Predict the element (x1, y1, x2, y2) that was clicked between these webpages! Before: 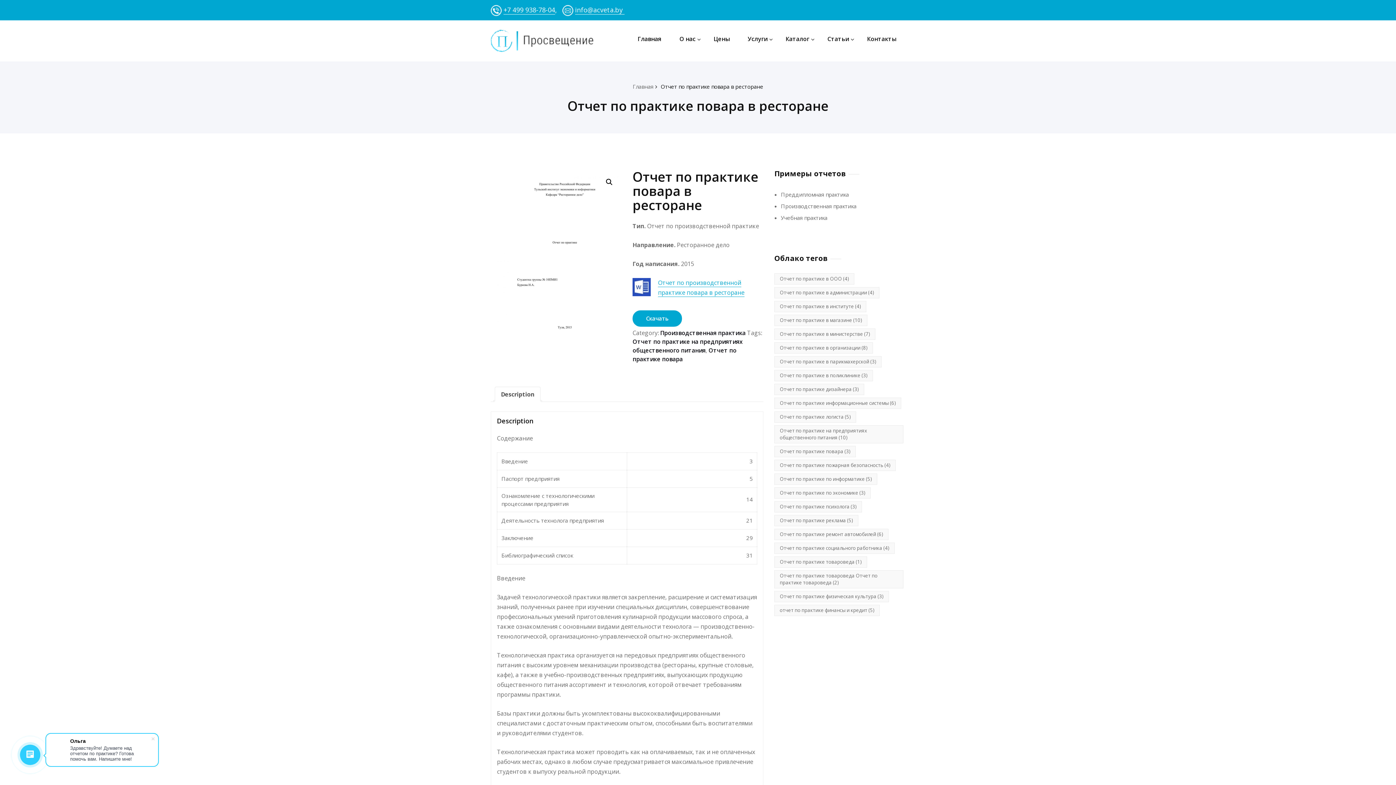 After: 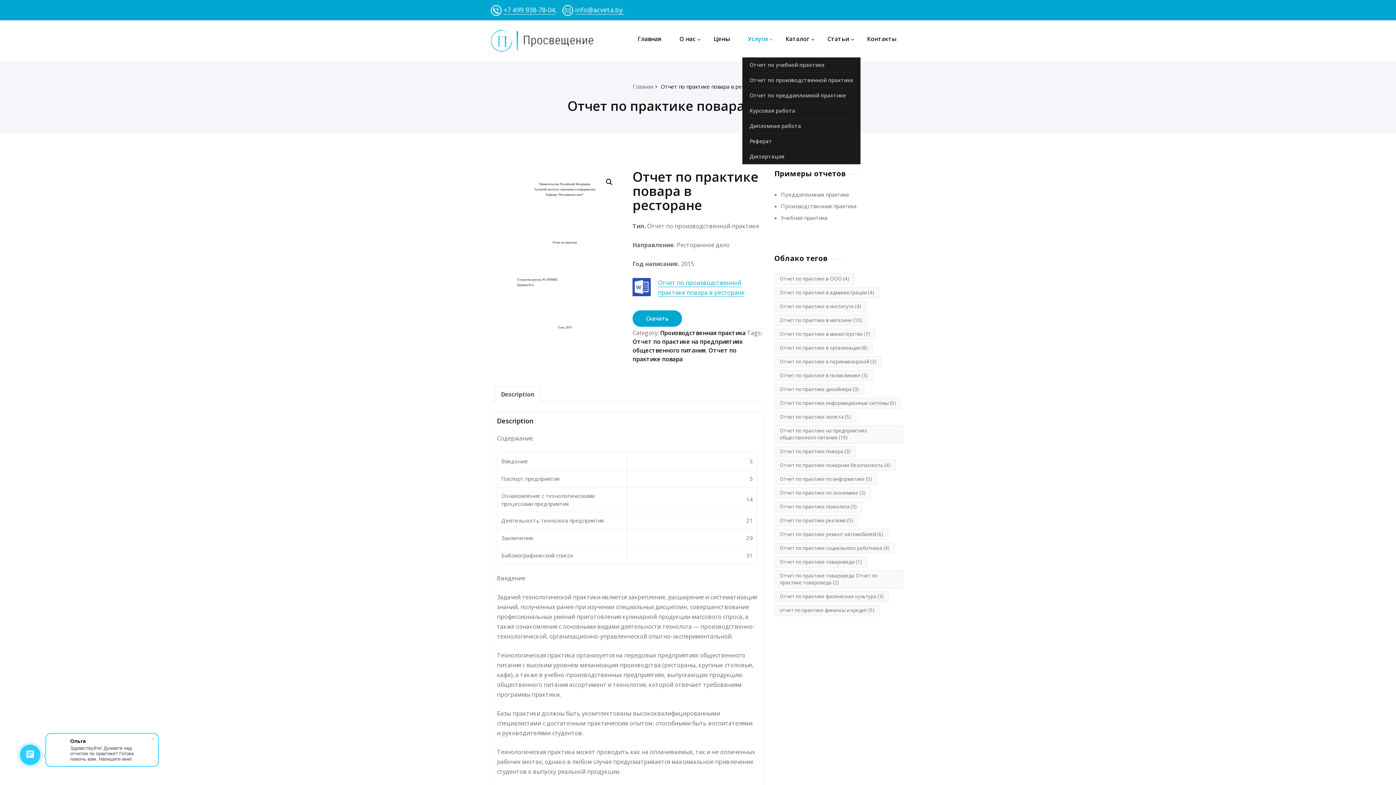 Action: bbox: (742, 20, 773, 57) label: Услуги